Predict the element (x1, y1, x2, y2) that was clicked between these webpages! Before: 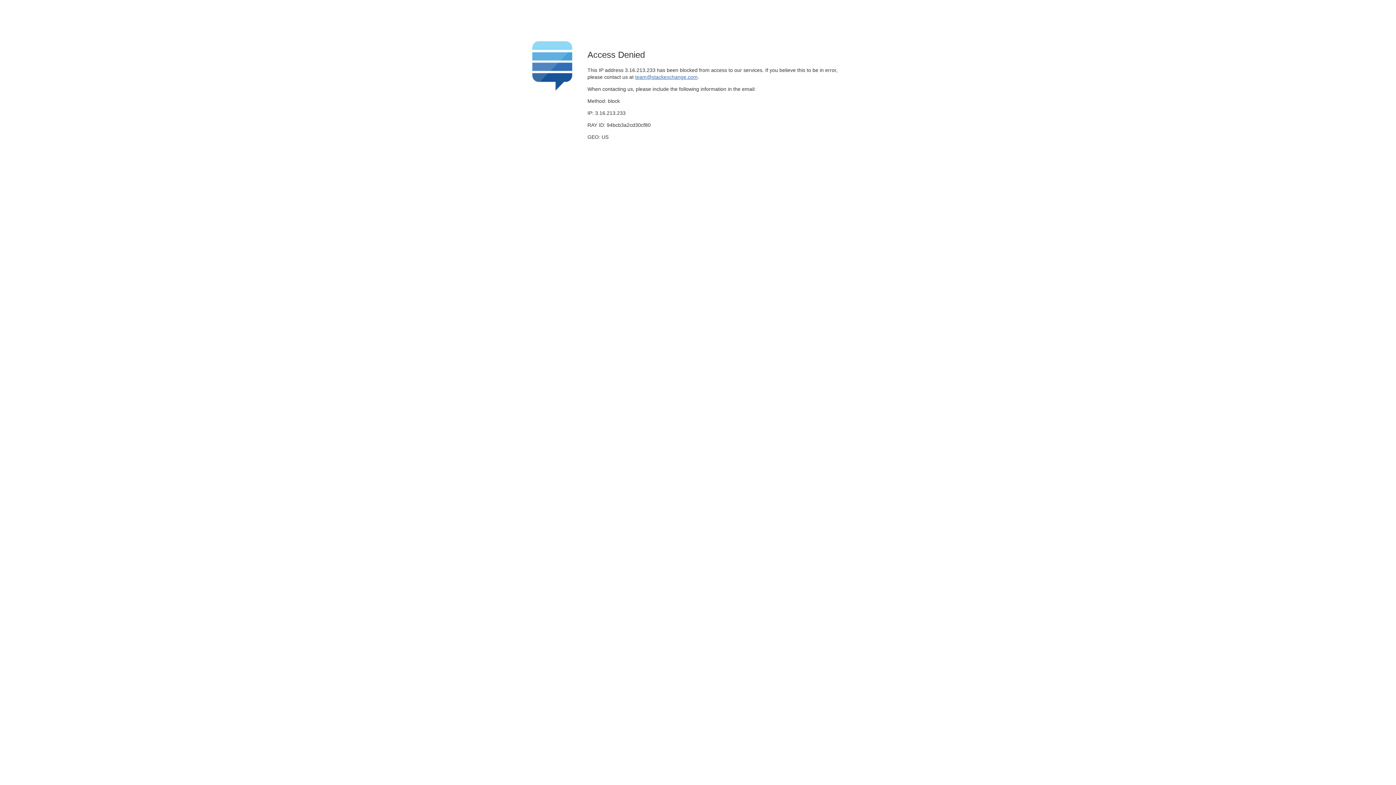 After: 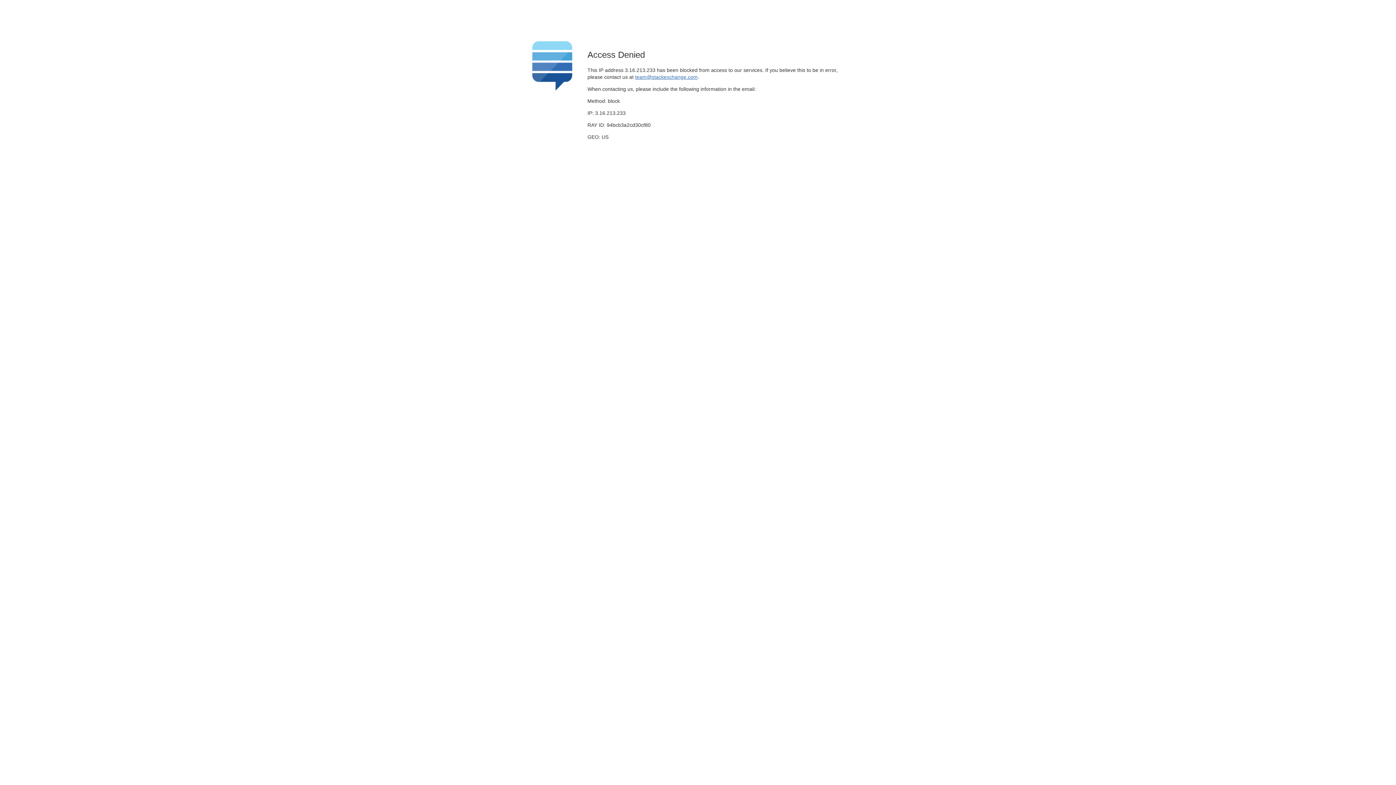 Action: bbox: (635, 74, 697, 79) label: team@stackexchange.com